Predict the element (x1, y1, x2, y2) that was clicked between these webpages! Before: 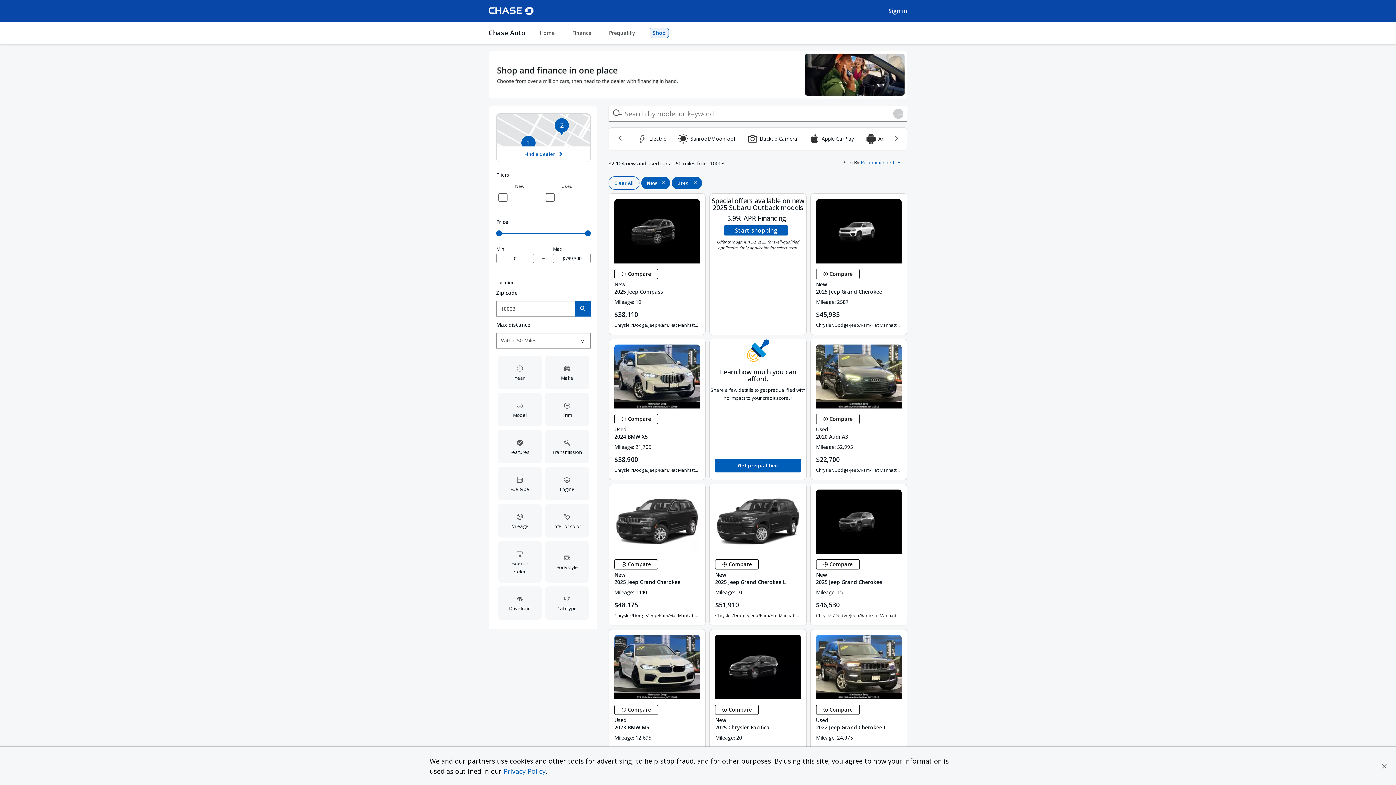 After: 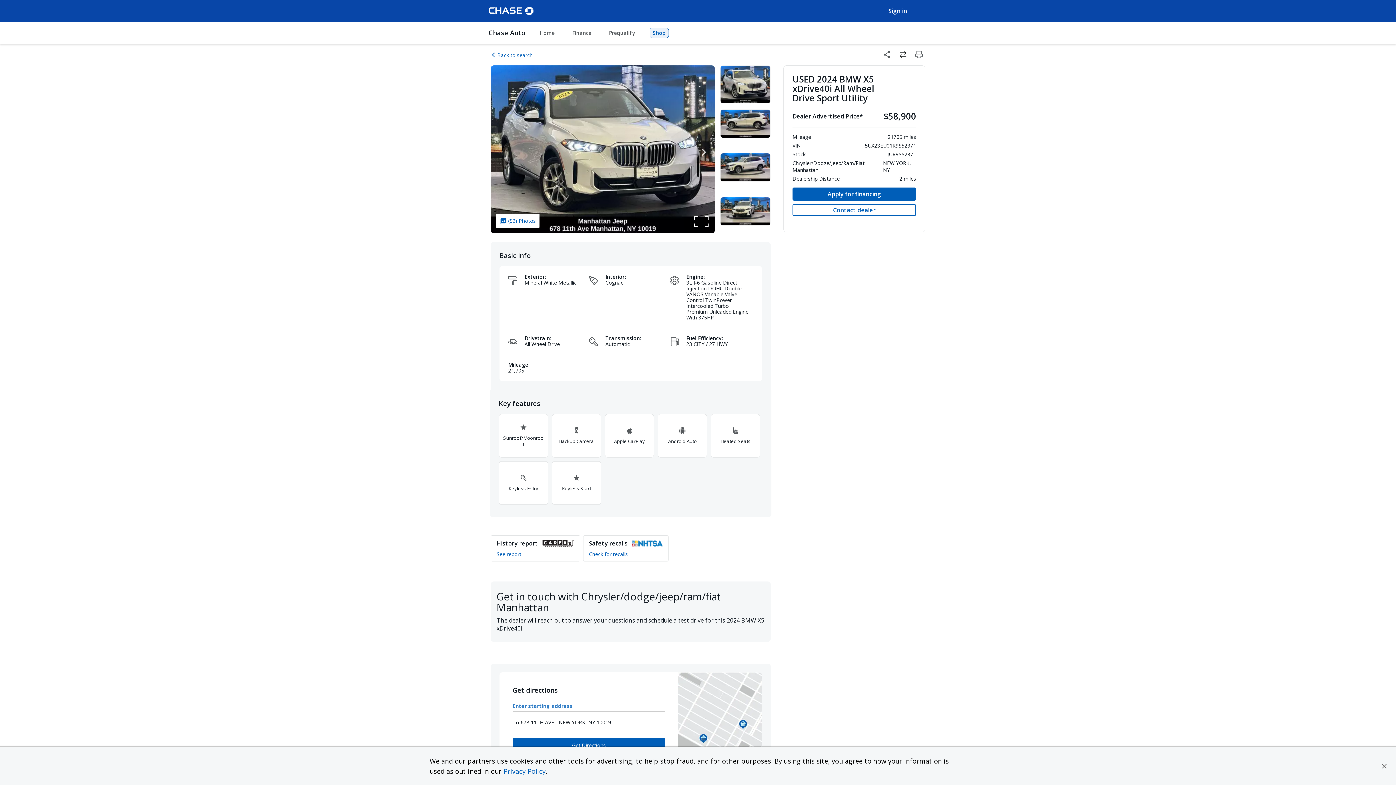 Action: bbox: (614, 426, 700, 440) label: View details -
Used
2024 BMW X5